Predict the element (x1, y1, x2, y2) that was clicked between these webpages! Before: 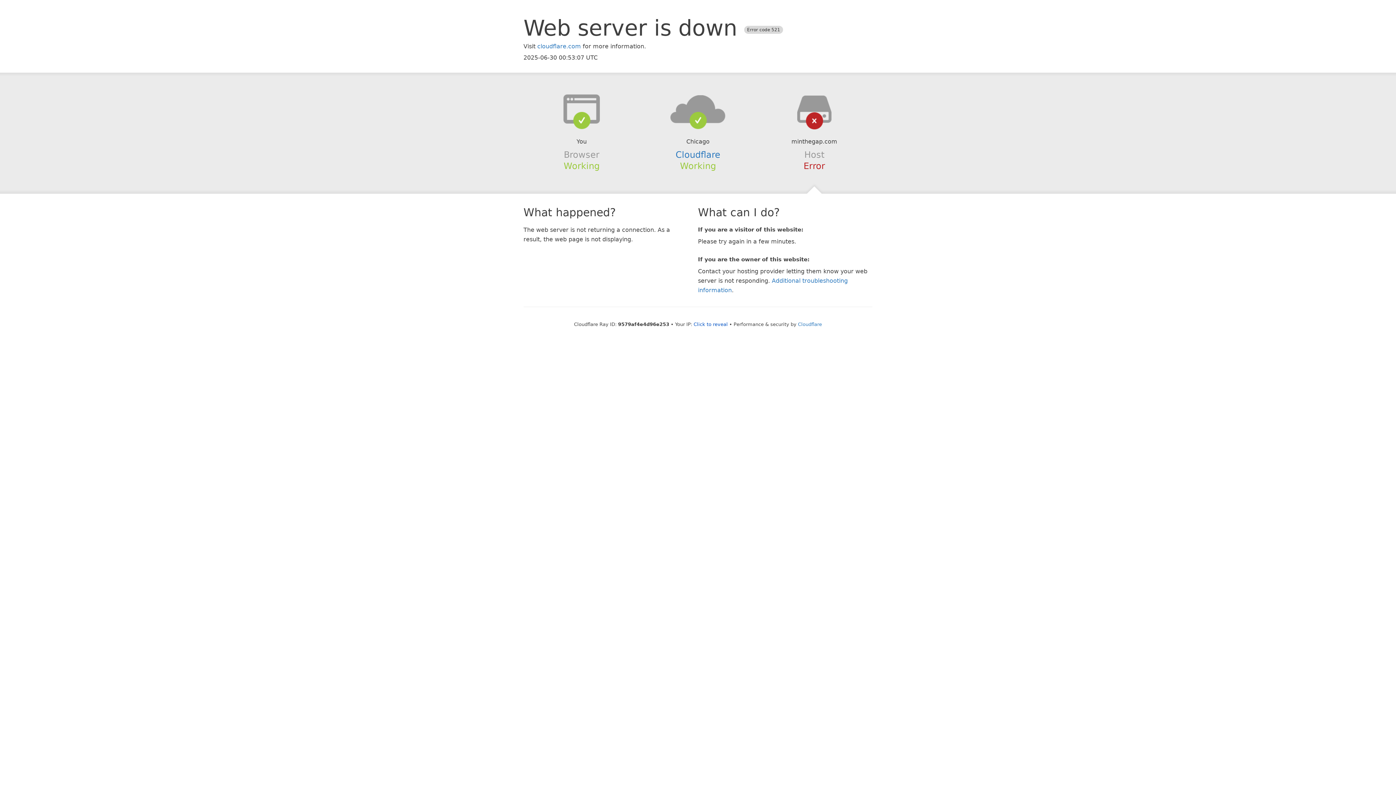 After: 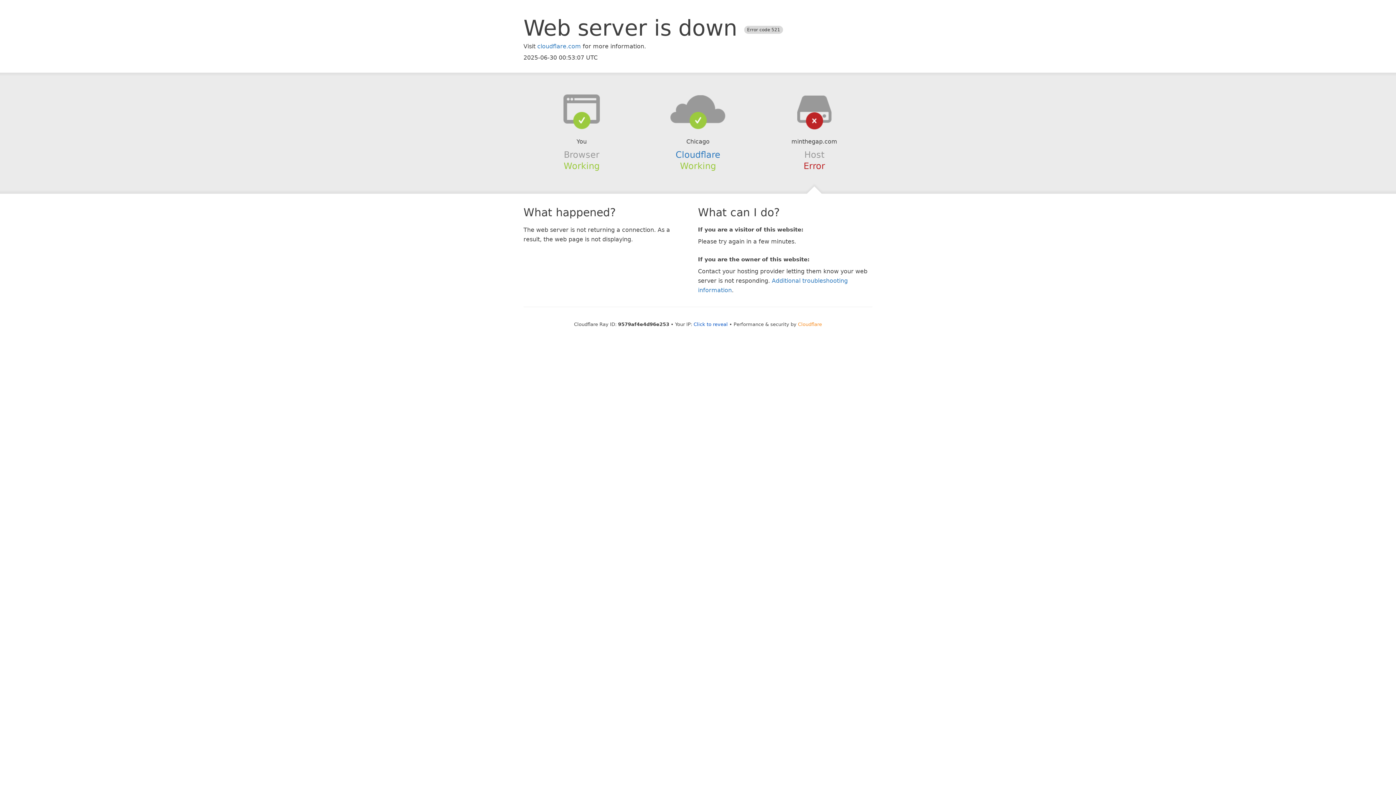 Action: label: Cloudflare bbox: (798, 321, 822, 327)